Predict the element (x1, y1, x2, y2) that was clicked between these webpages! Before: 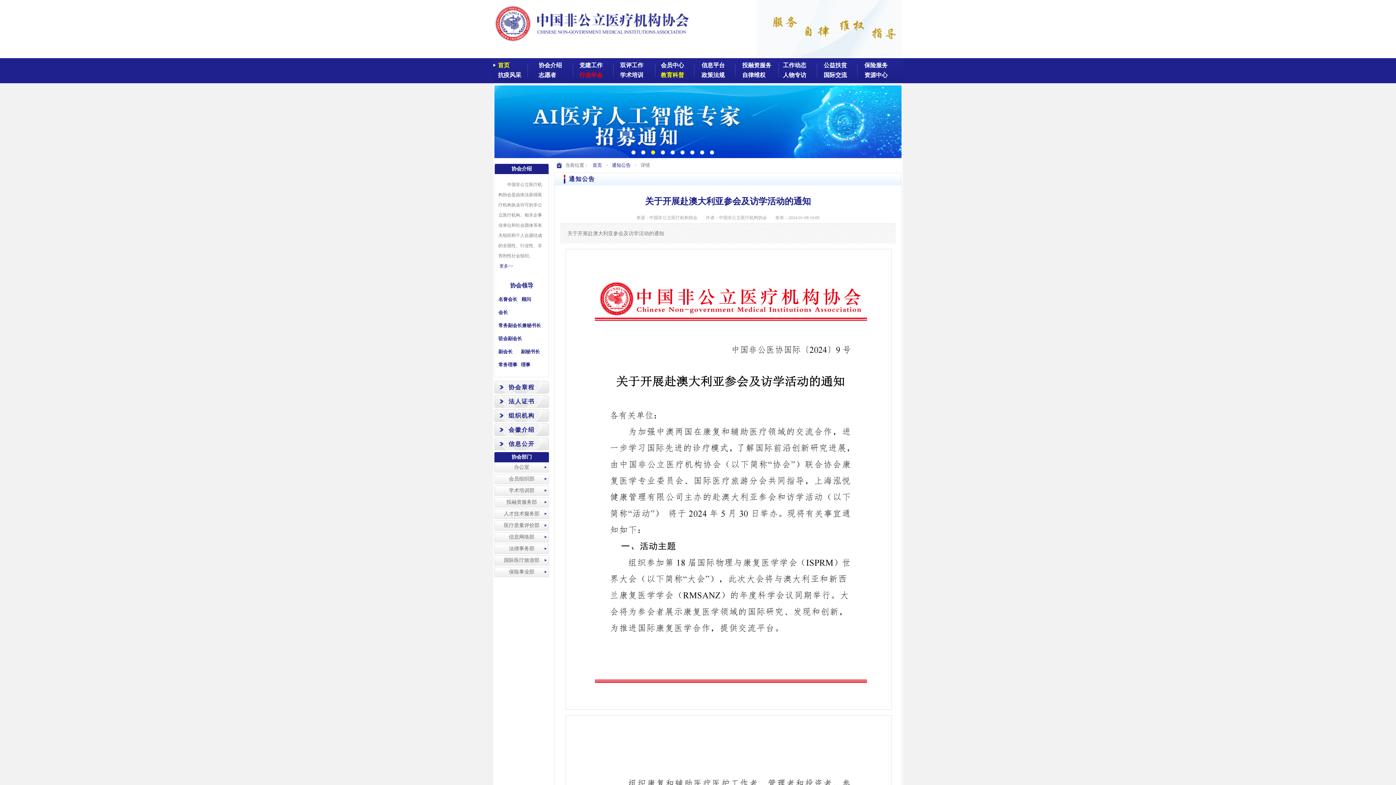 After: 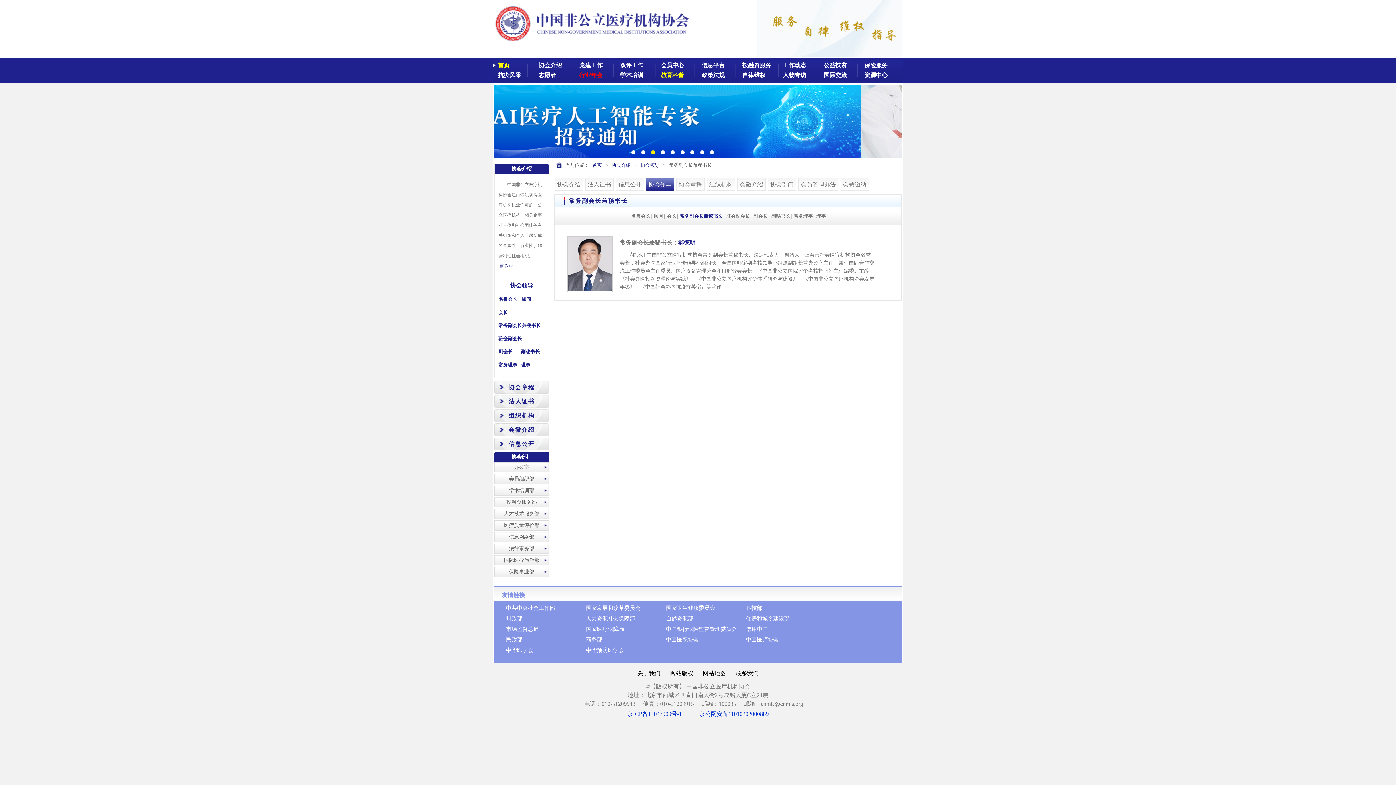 Action: label: 常务副会长兼秘书长 bbox: (498, 322, 541, 328)